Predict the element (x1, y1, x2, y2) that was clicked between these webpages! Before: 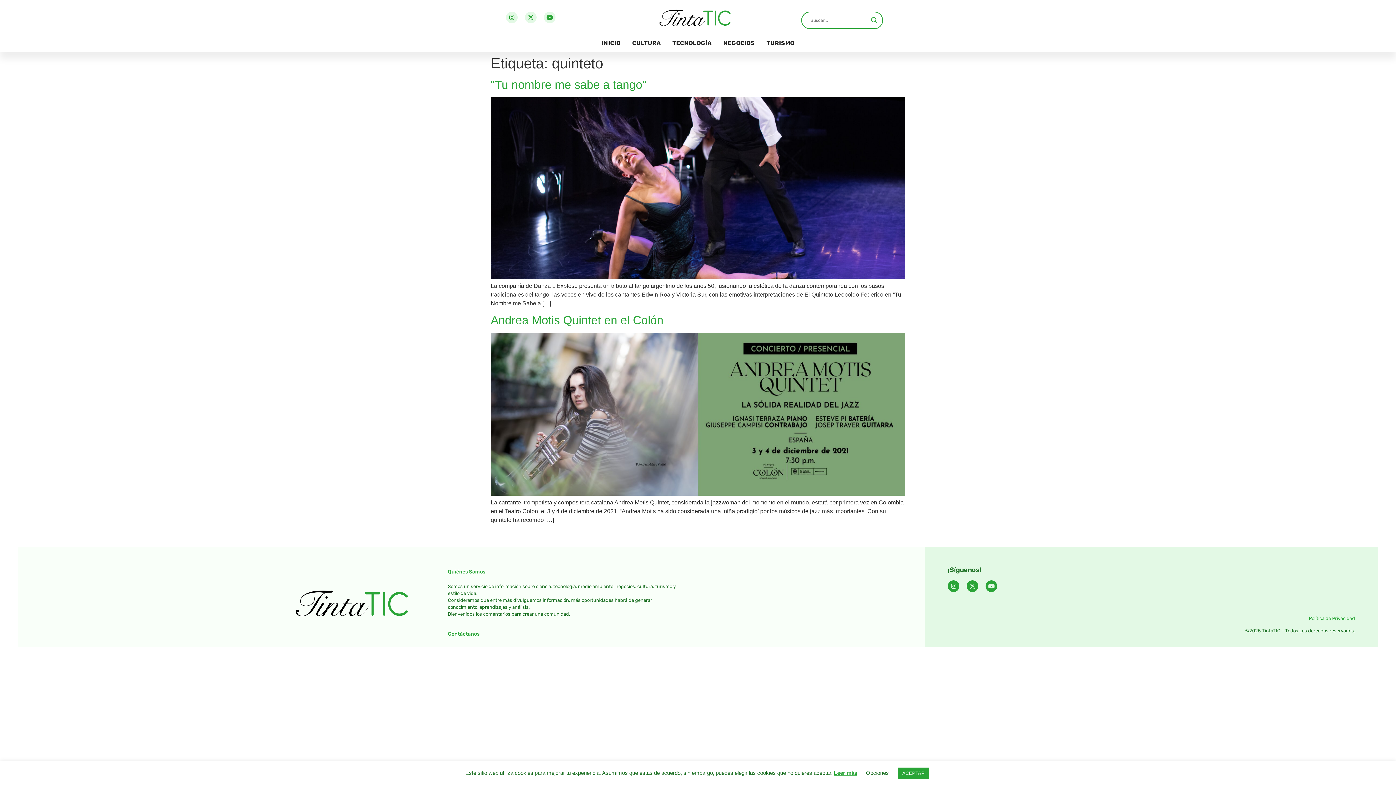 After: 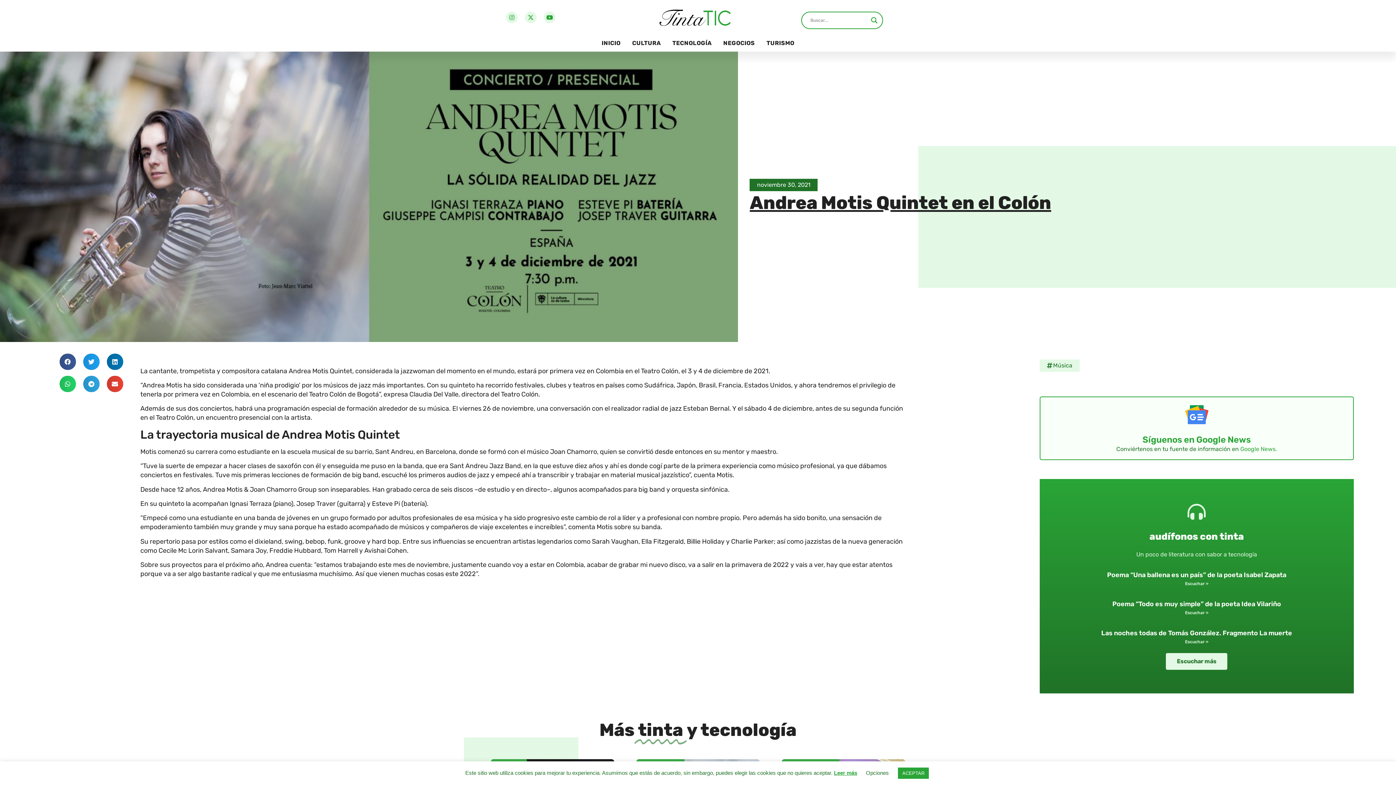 Action: label: Andrea Motis Quintet en el Colón bbox: (490, 313, 663, 326)